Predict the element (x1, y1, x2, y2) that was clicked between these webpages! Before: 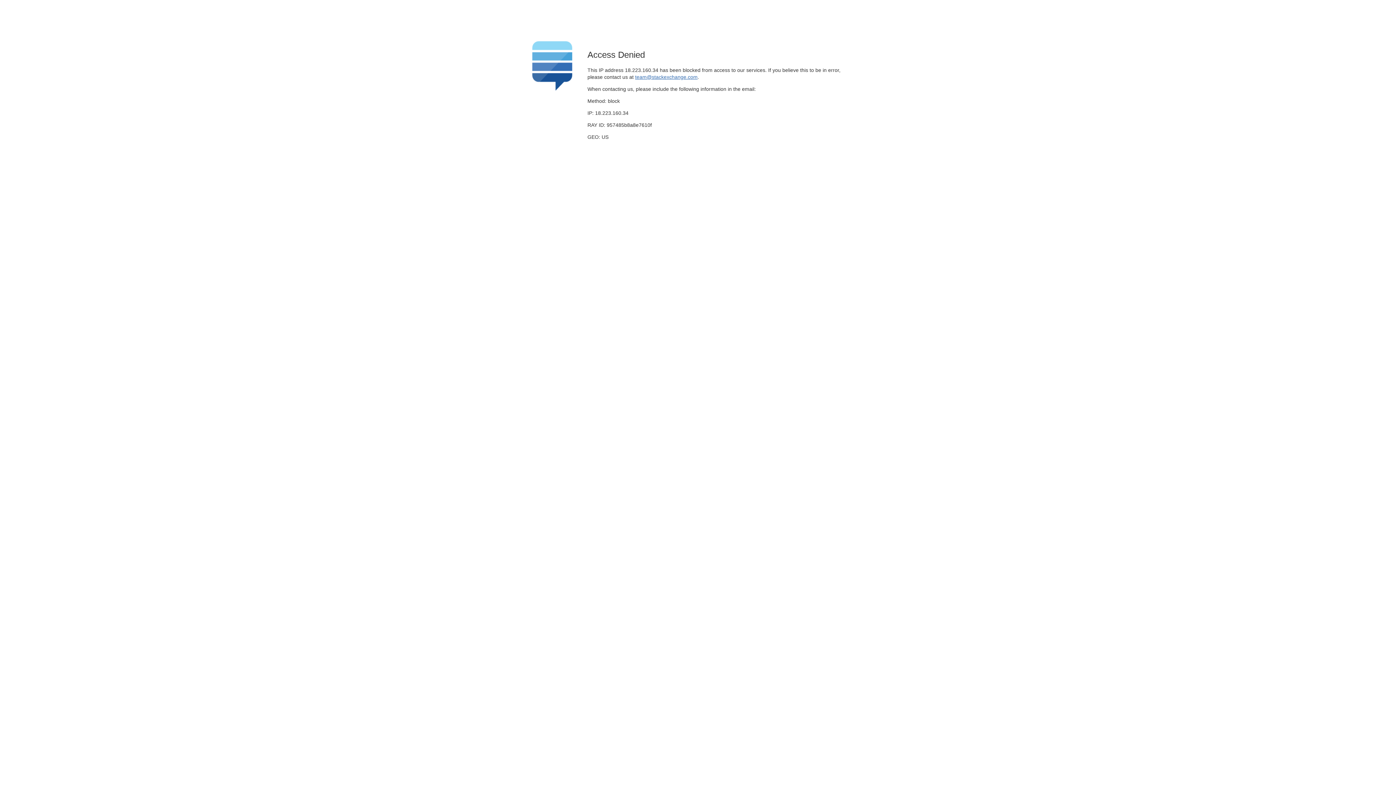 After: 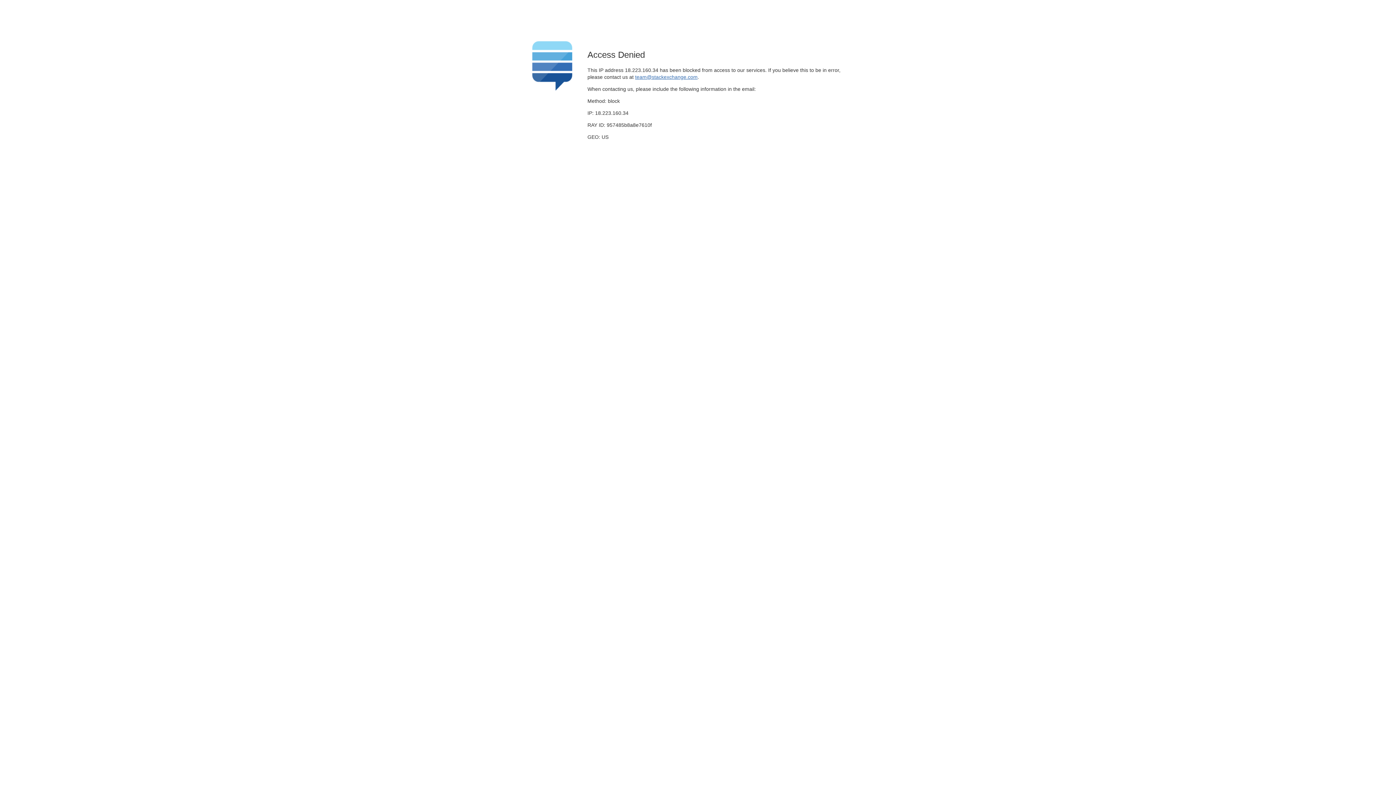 Action: label: team@stackexchange.com bbox: (635, 74, 697, 79)